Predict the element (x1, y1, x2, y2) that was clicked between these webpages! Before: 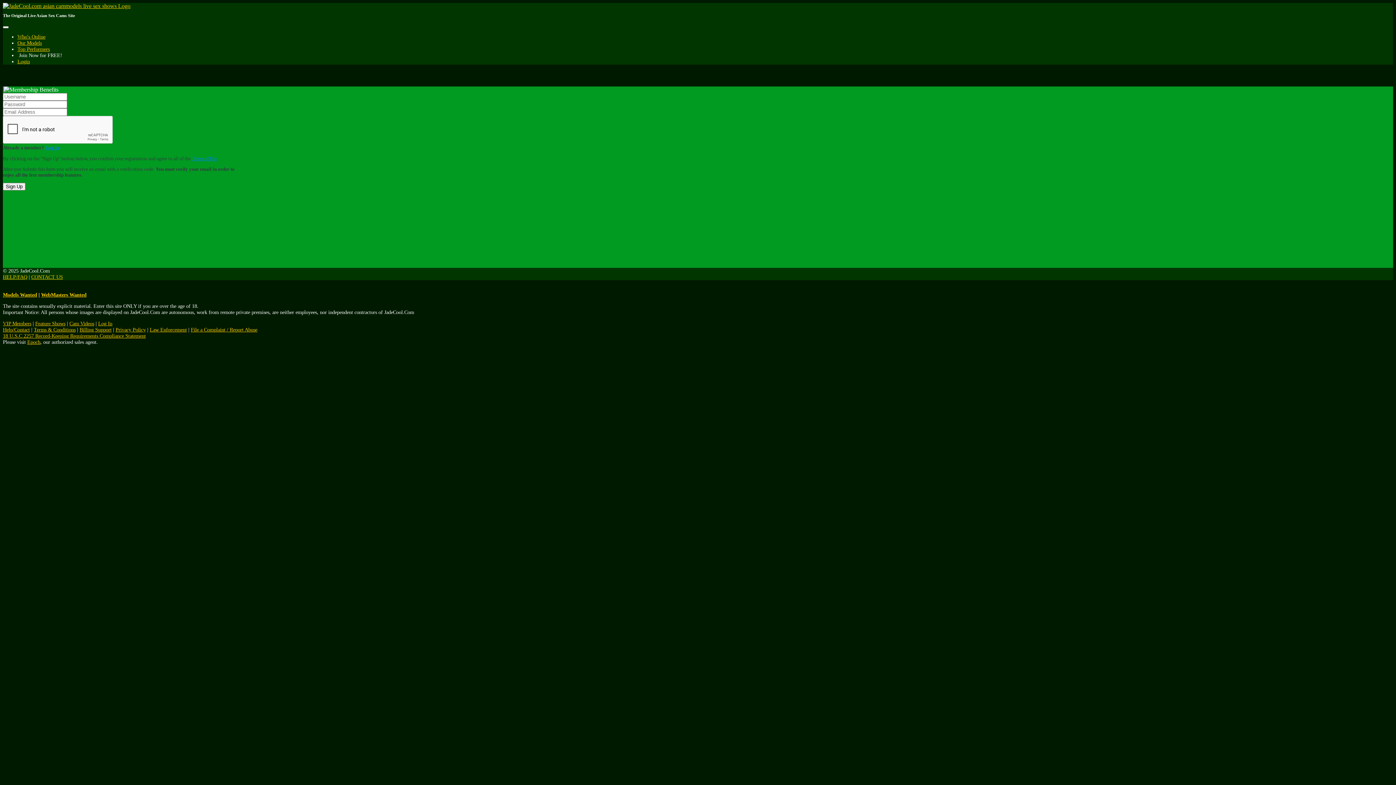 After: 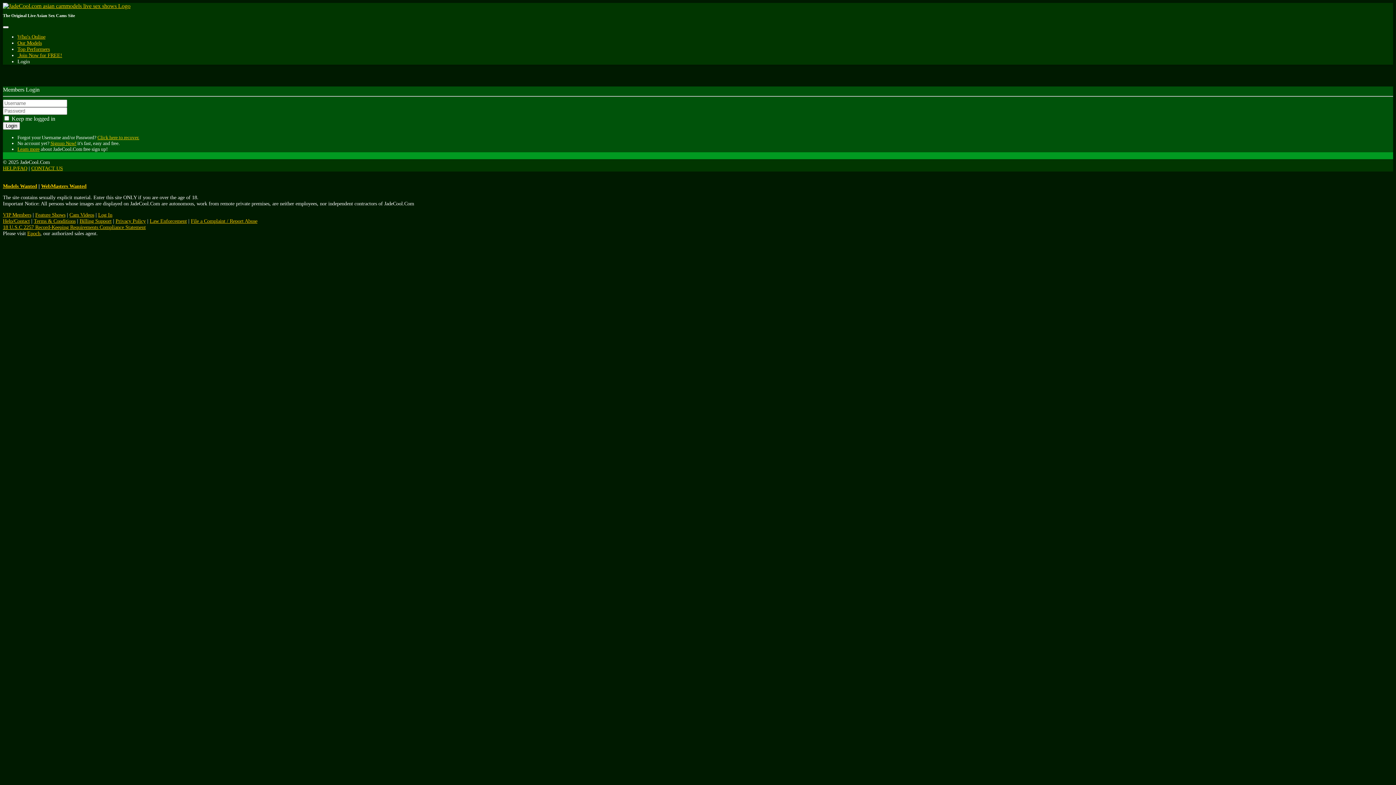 Action: bbox: (98, 320, 112, 326) label: Log In